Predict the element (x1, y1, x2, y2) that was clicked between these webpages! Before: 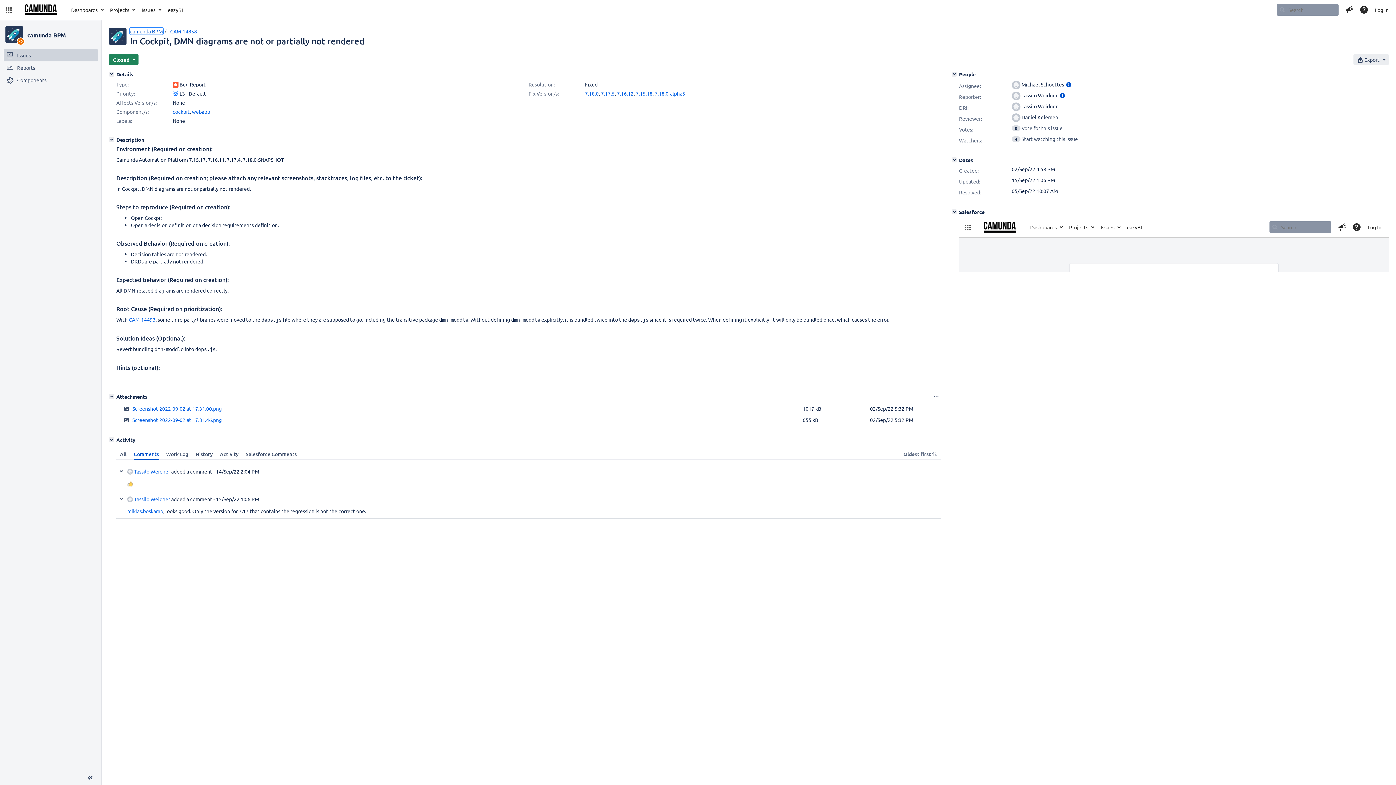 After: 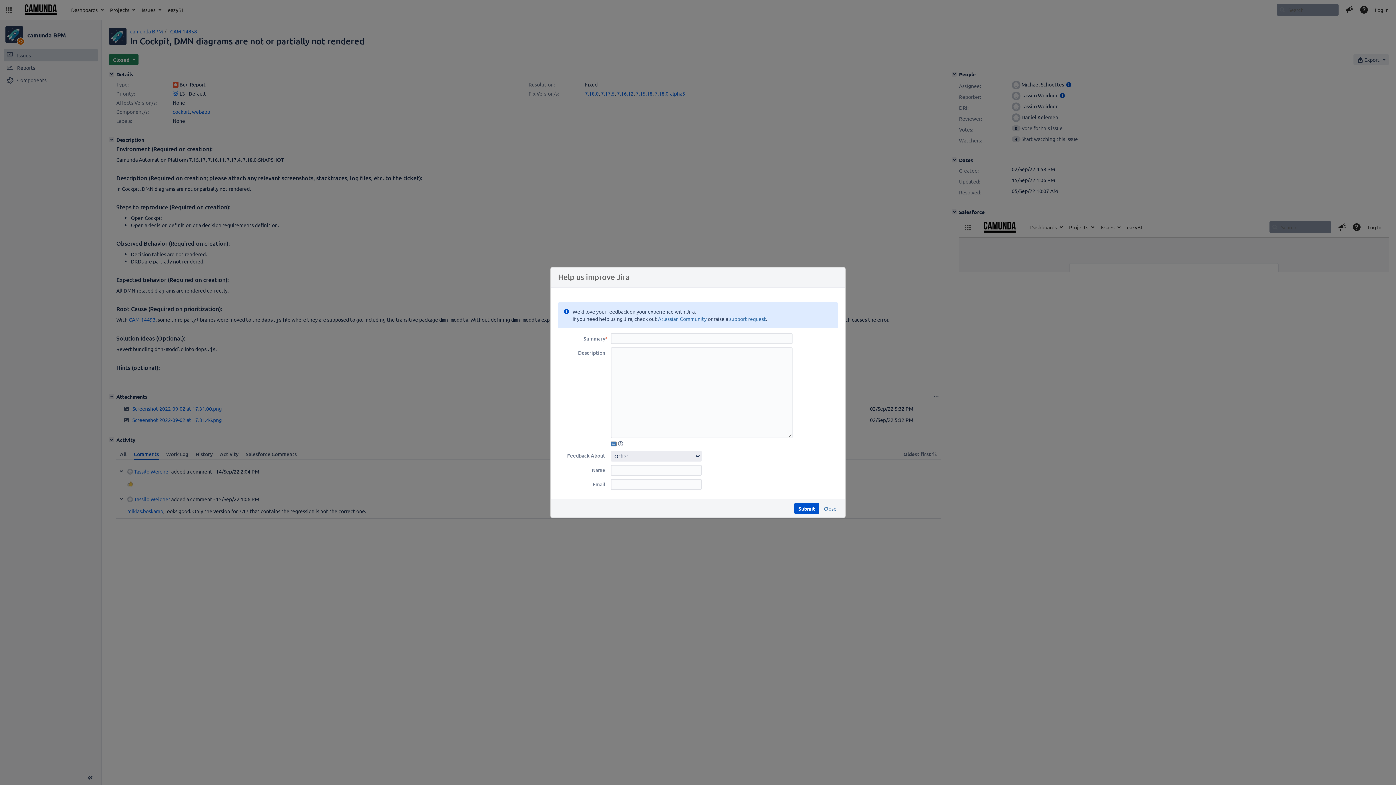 Action: bbox: (1344, 4, 1355, 15) label: Feedback